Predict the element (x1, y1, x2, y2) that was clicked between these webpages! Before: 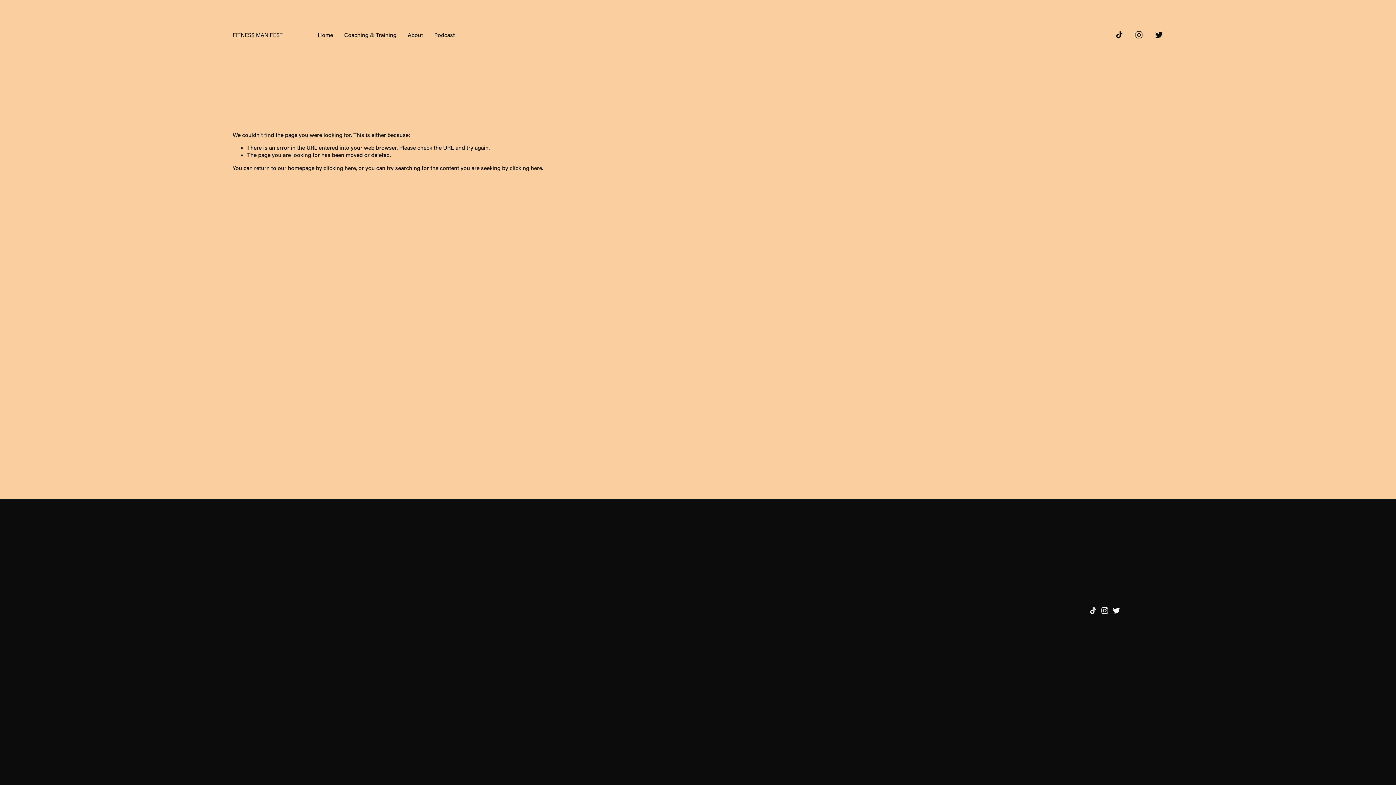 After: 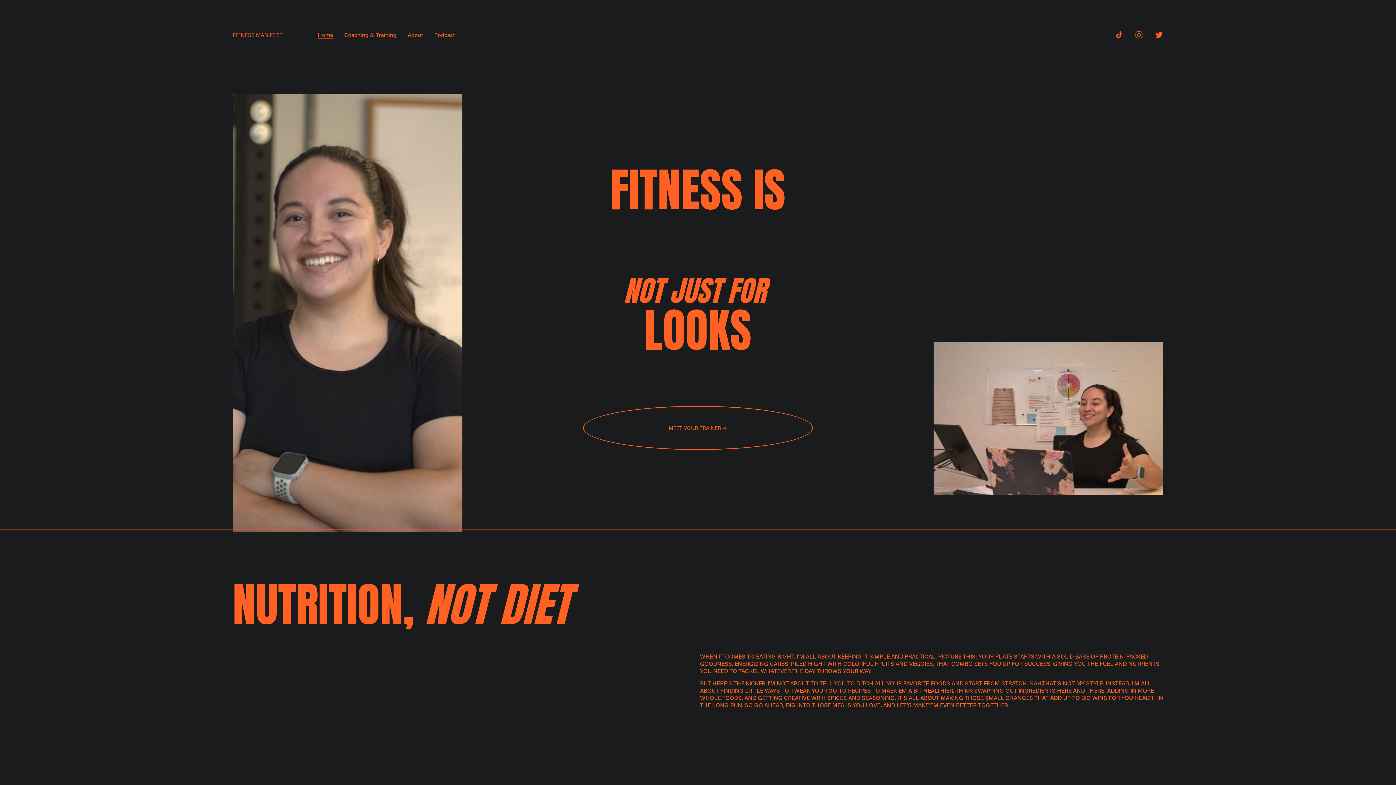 Action: label: clicking here bbox: (323, 164, 356, 171)